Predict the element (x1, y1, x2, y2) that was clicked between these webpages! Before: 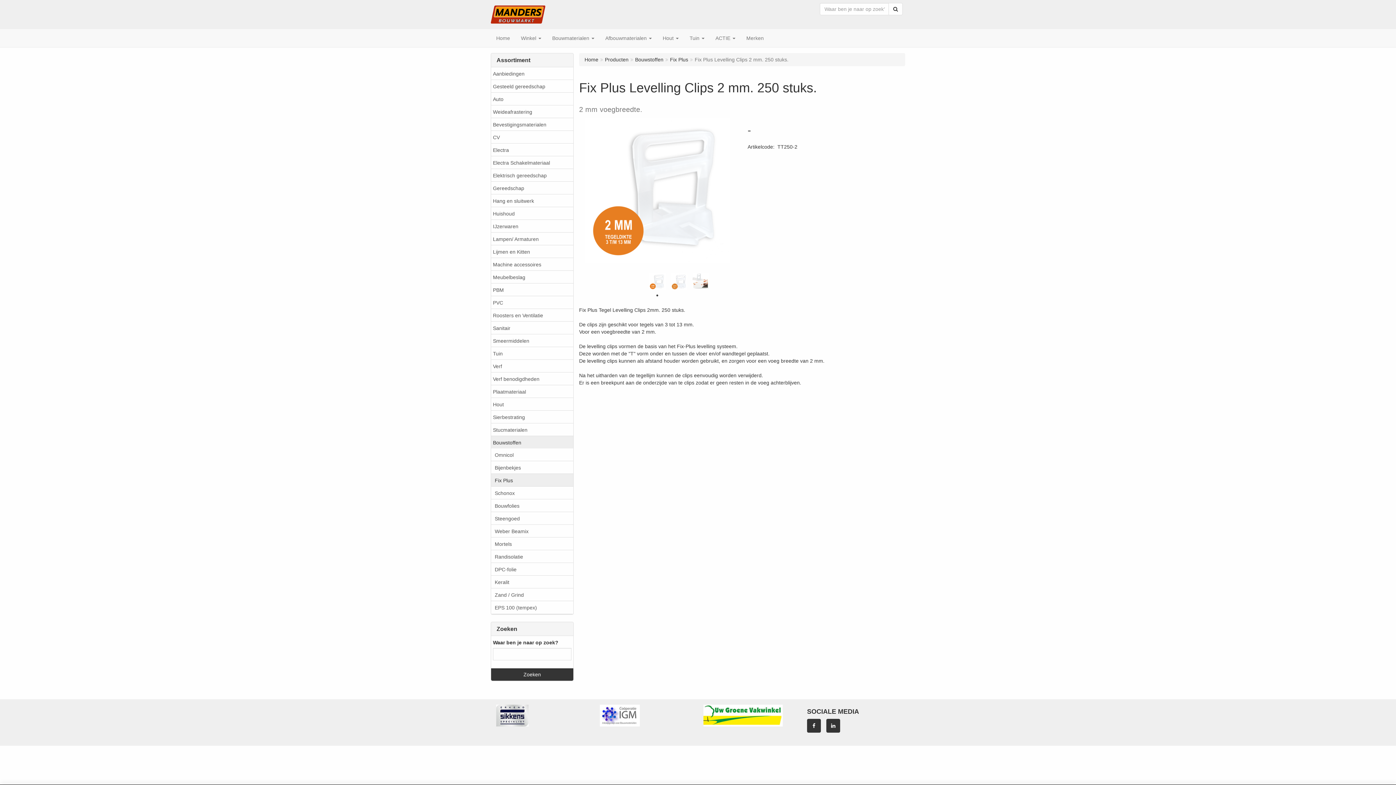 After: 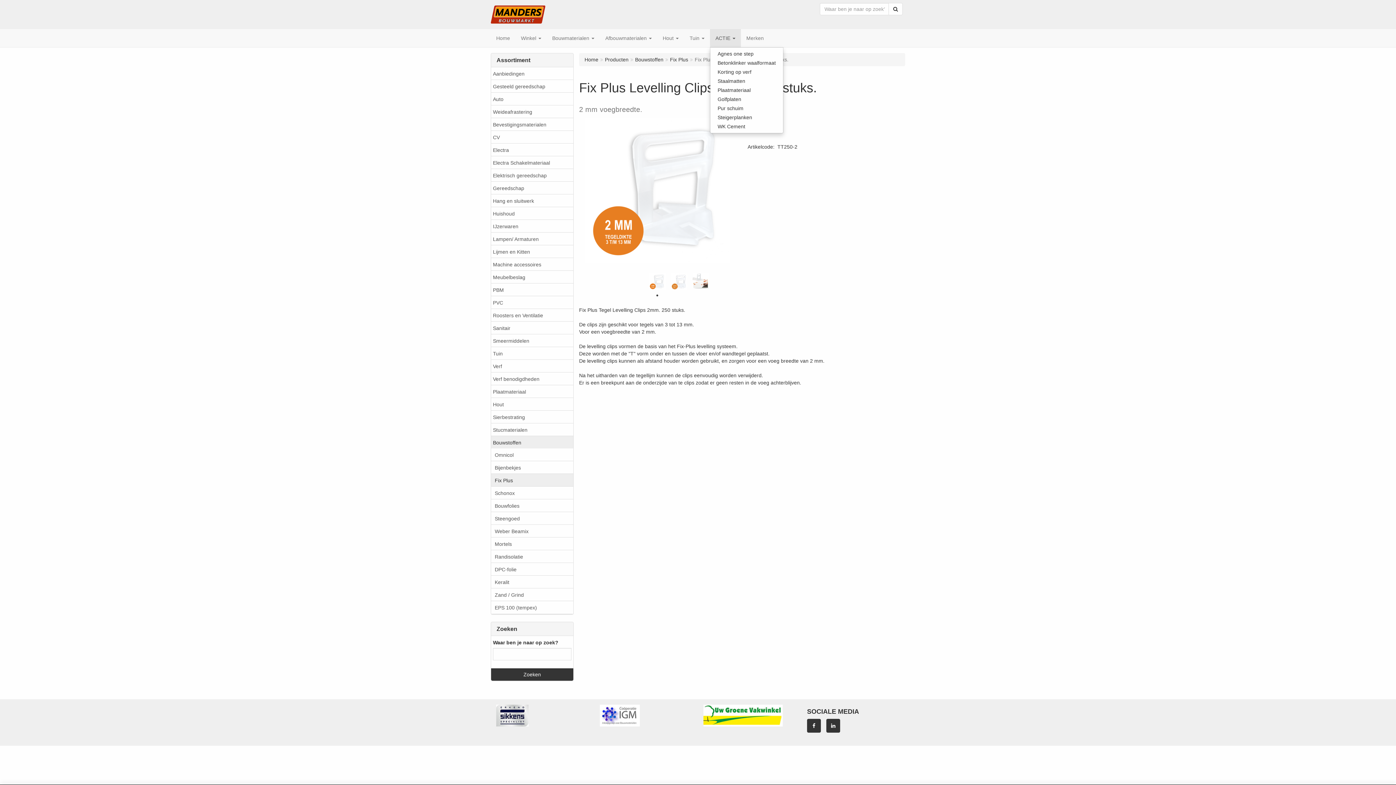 Action: label: ACTIE  bbox: (710, 29, 741, 47)